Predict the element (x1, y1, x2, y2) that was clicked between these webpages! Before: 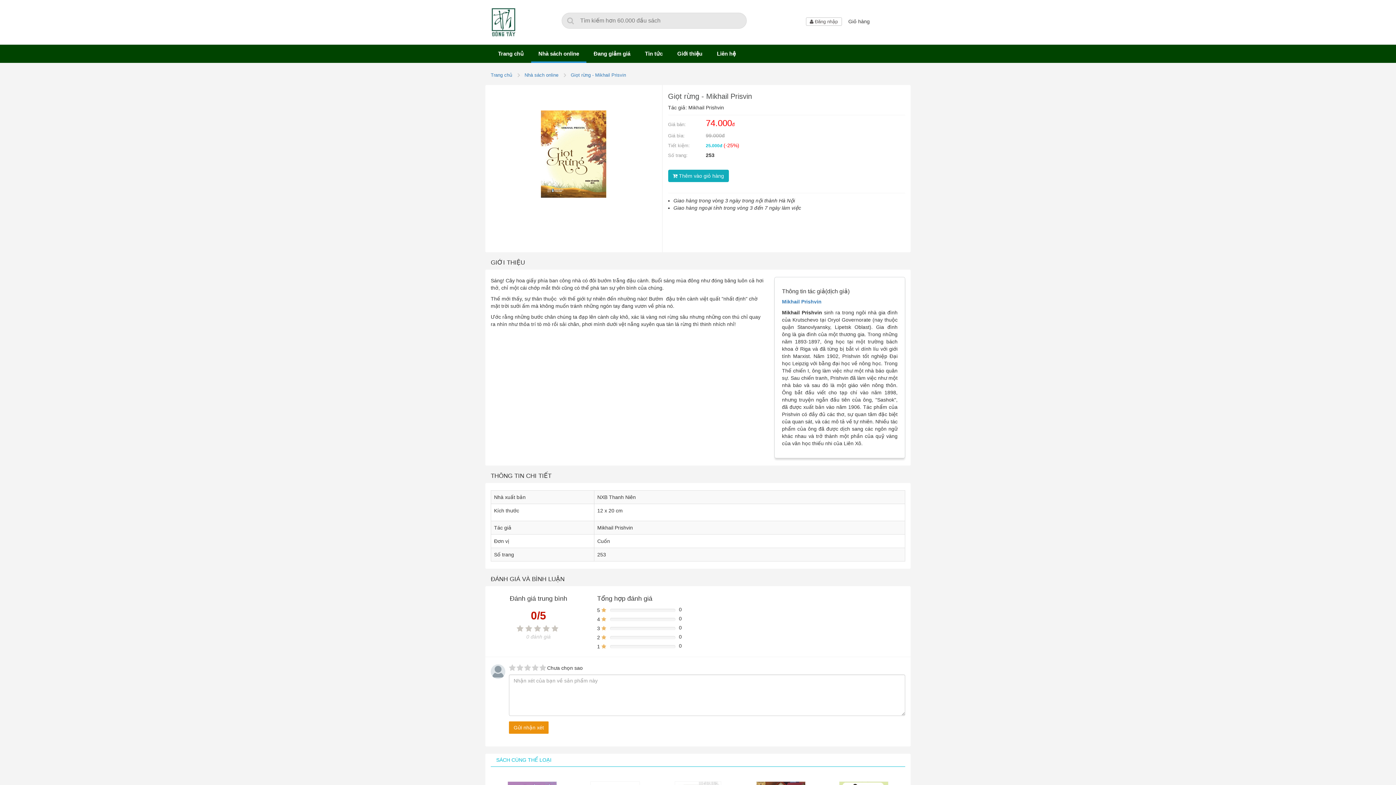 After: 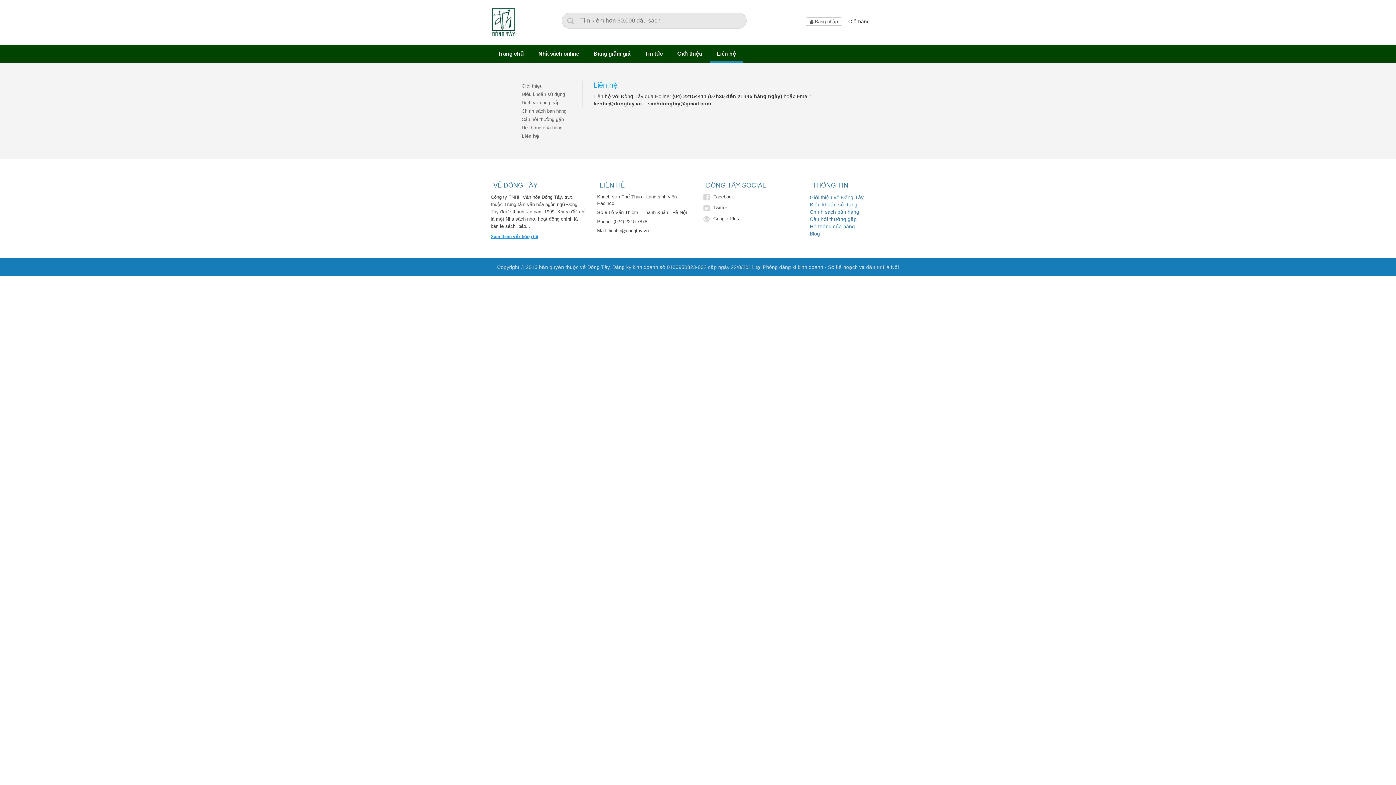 Action: label: Liên hệ bbox: (709, 44, 743, 62)